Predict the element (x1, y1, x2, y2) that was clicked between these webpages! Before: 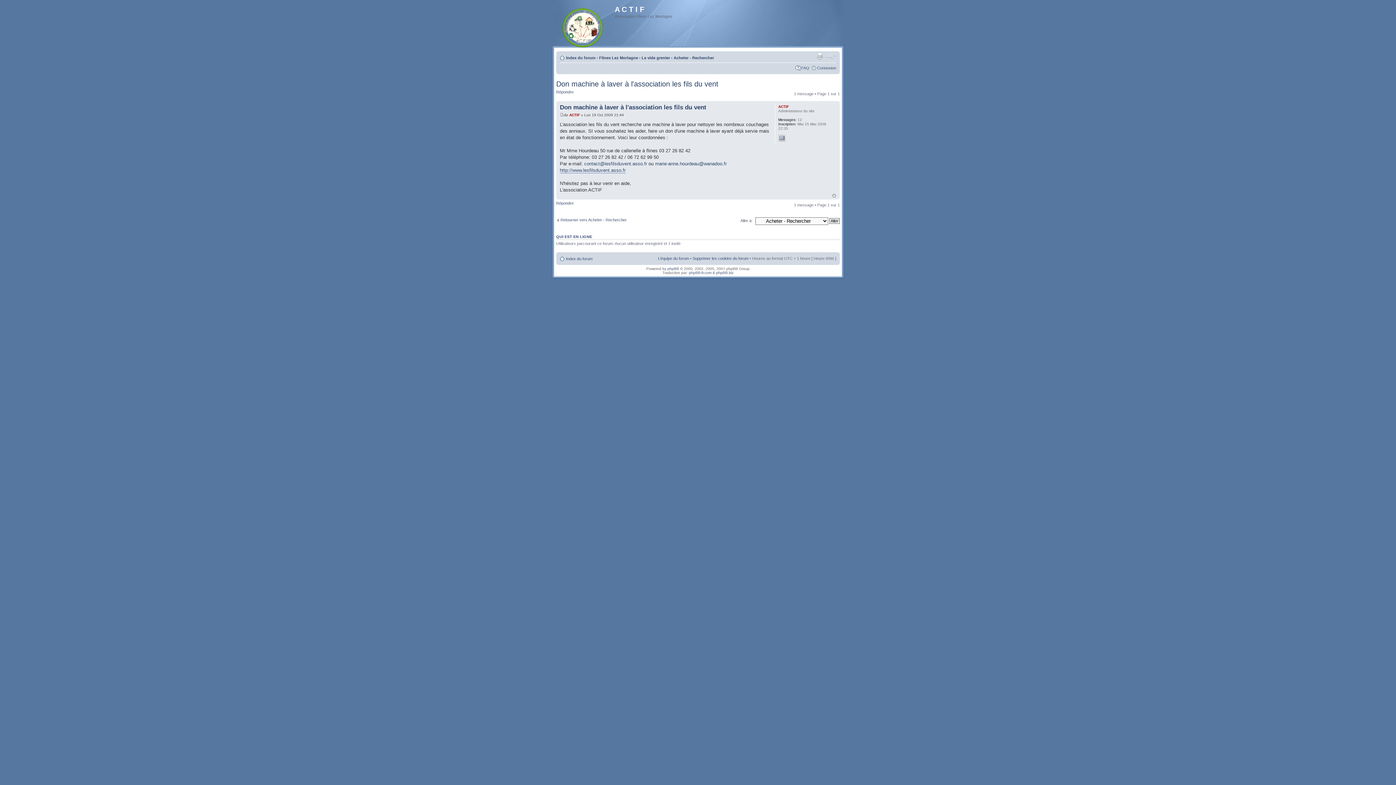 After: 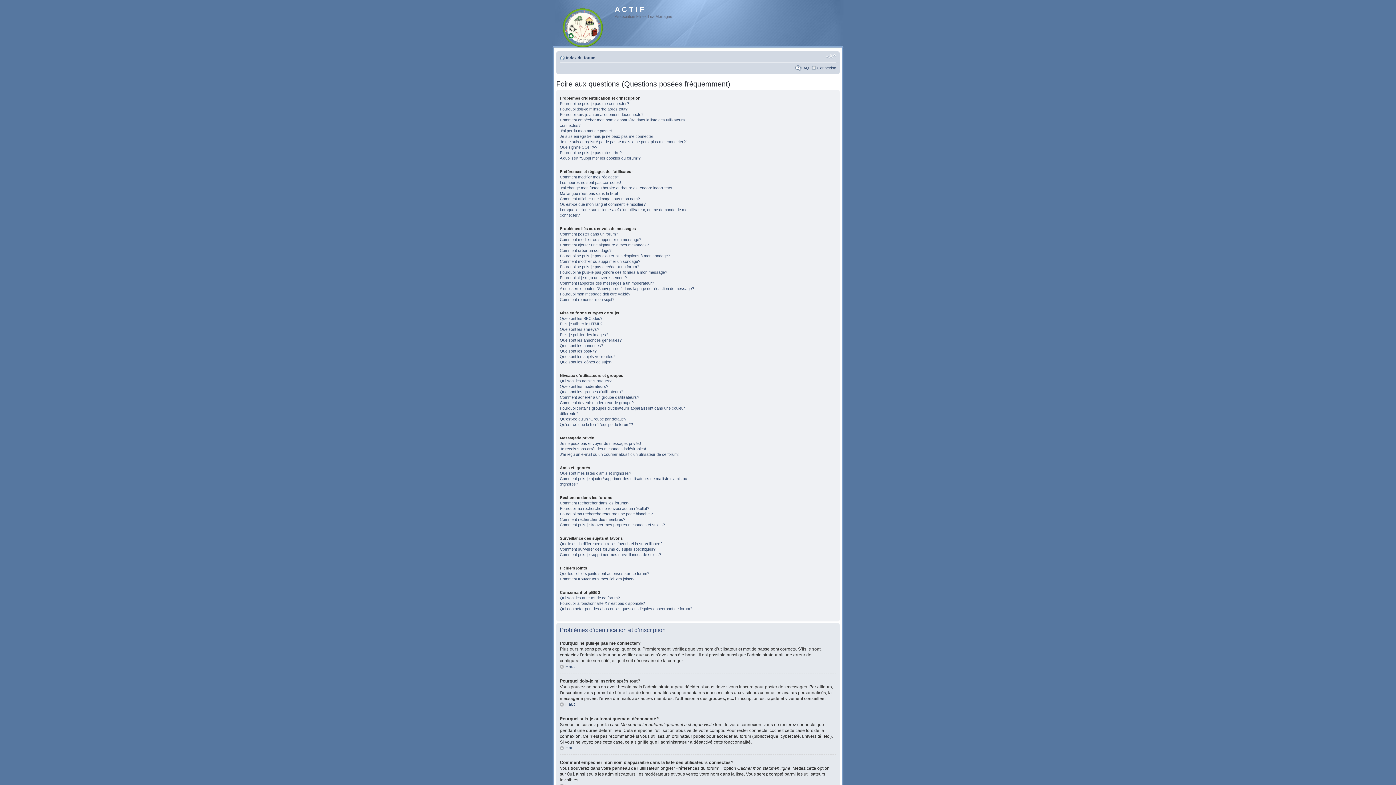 Action: label: FAQ bbox: (801, 65, 809, 70)